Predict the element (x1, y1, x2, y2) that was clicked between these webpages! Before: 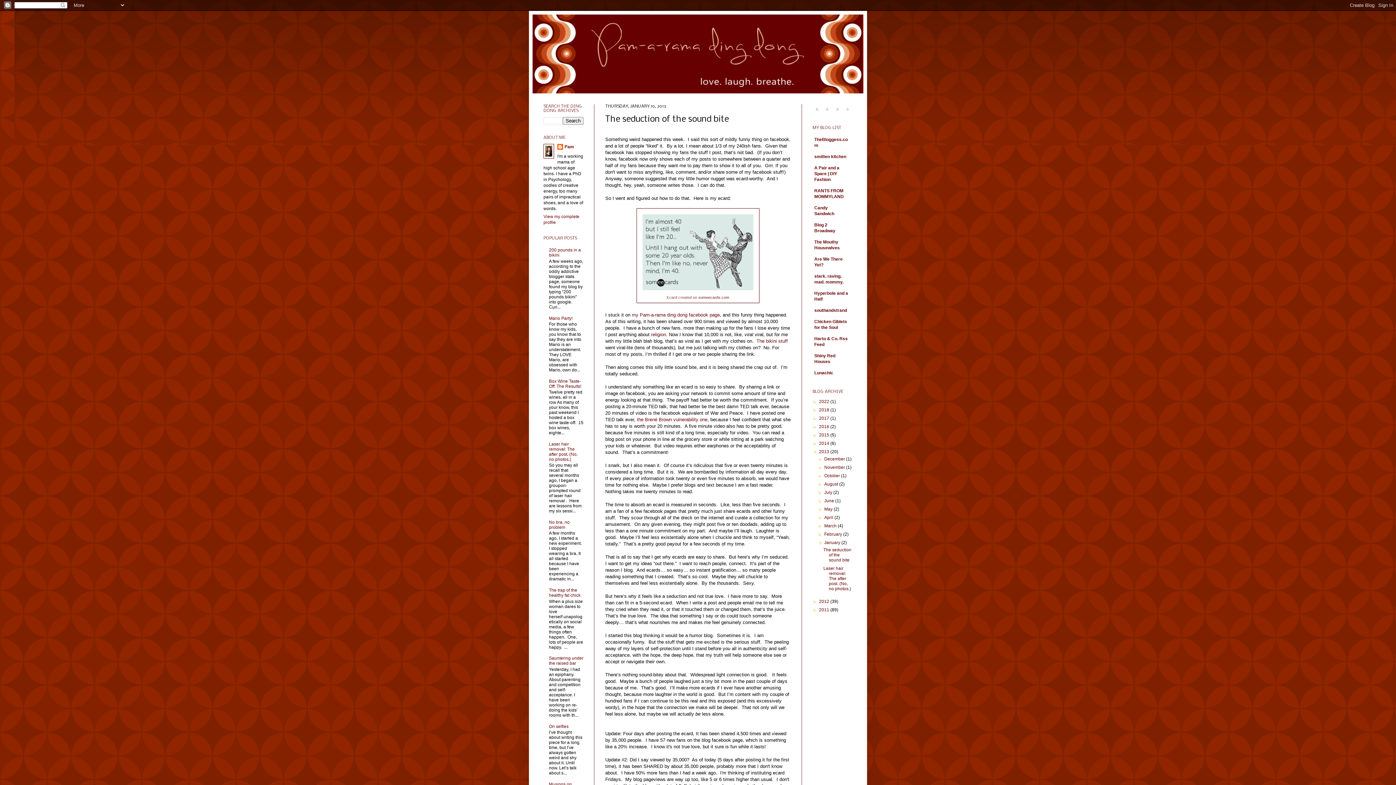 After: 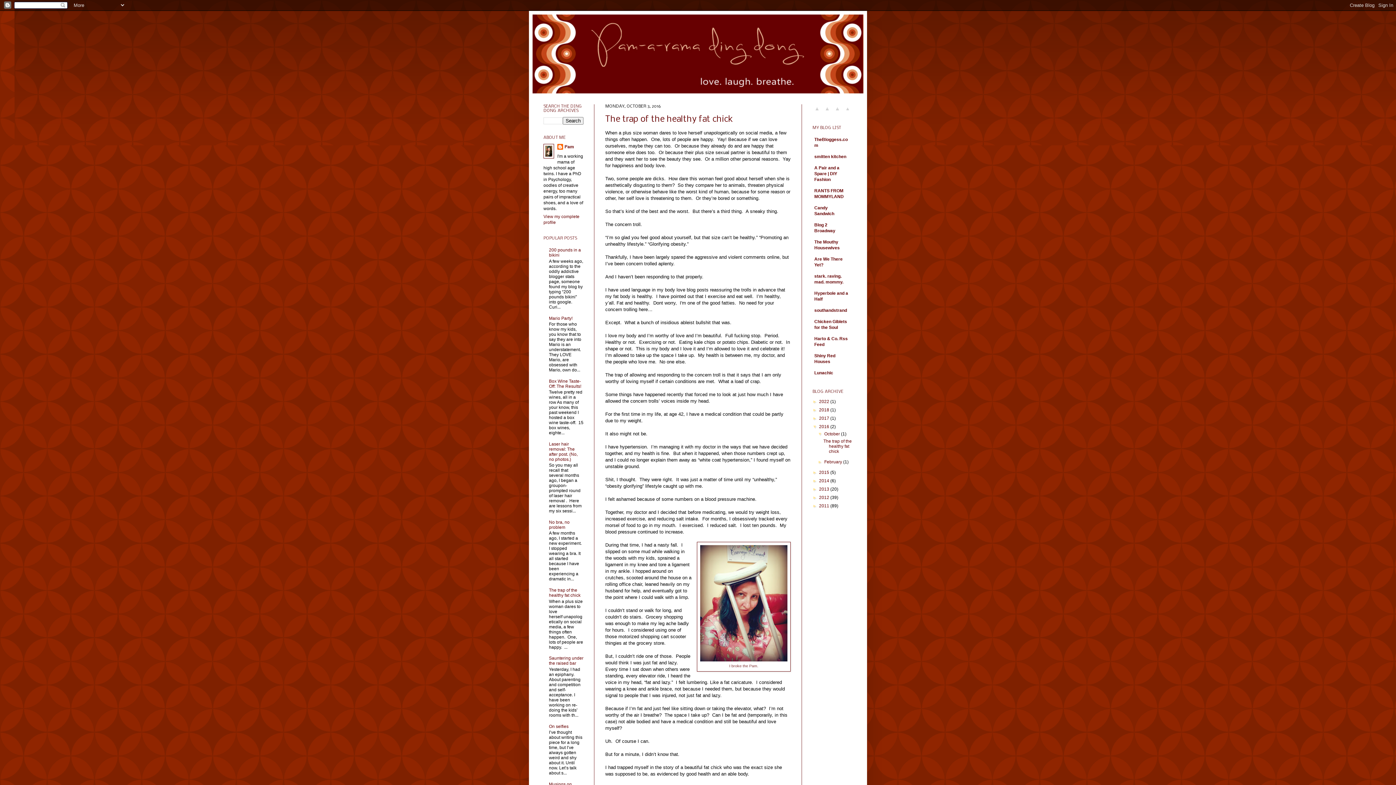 Action: bbox: (819, 424, 830, 429) label: 2016 